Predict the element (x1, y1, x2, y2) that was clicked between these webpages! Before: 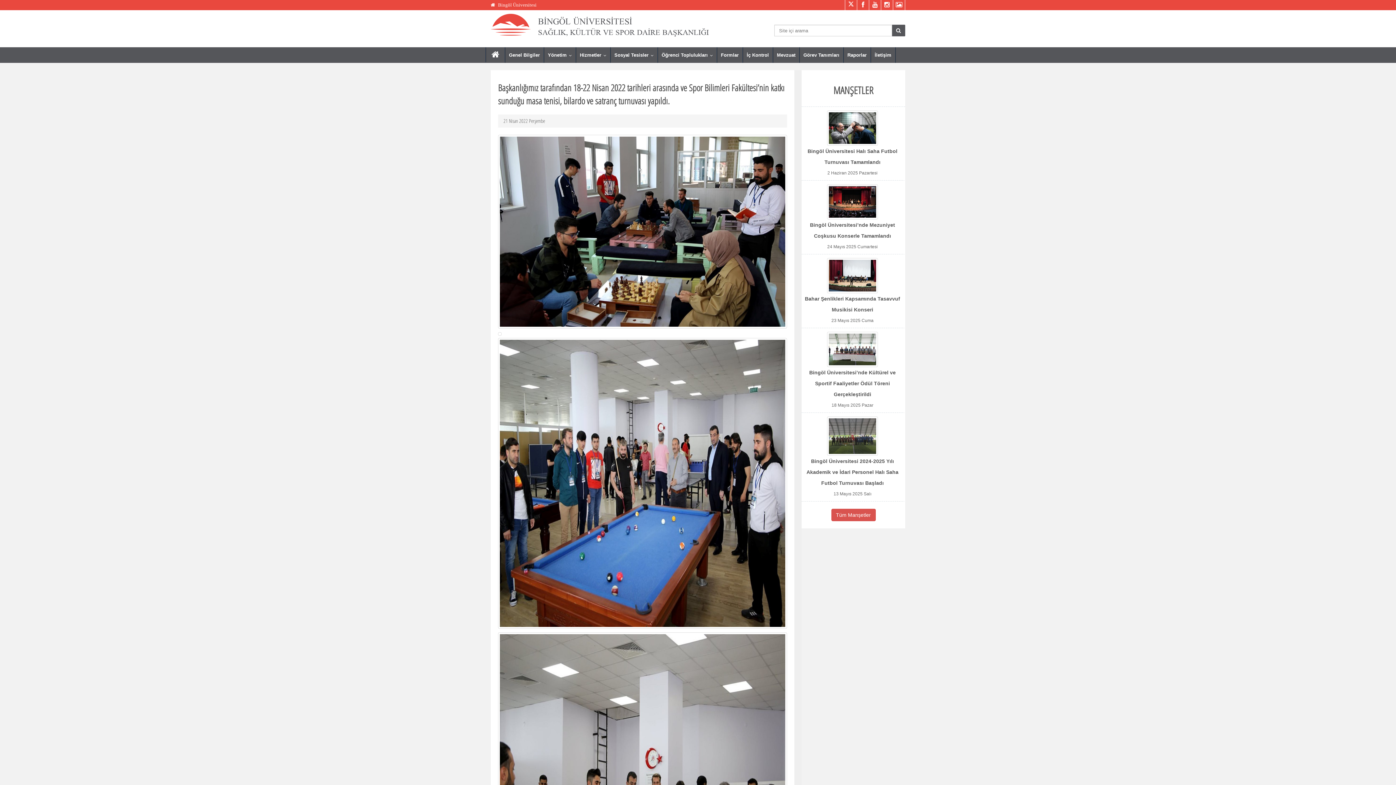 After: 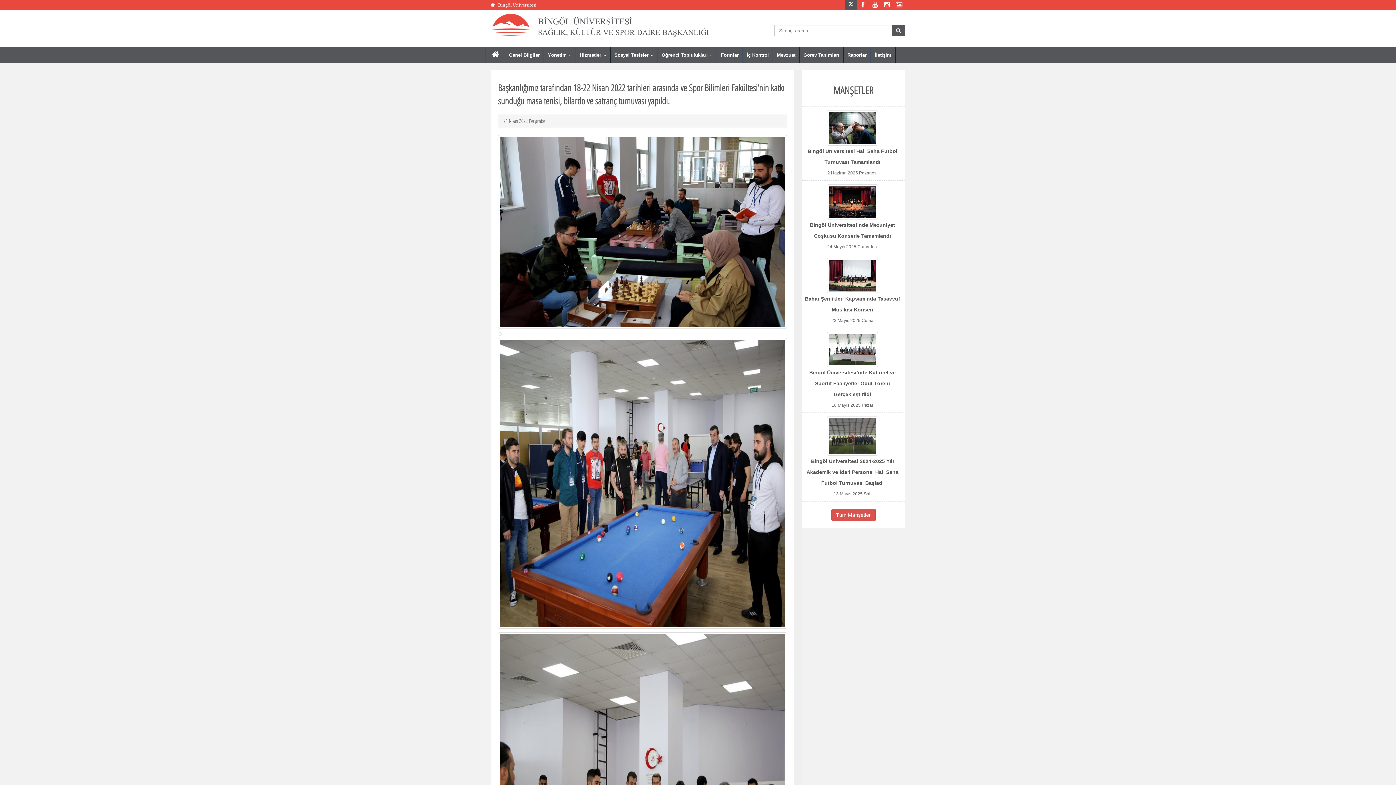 Action: bbox: (845, 0, 857, 10)